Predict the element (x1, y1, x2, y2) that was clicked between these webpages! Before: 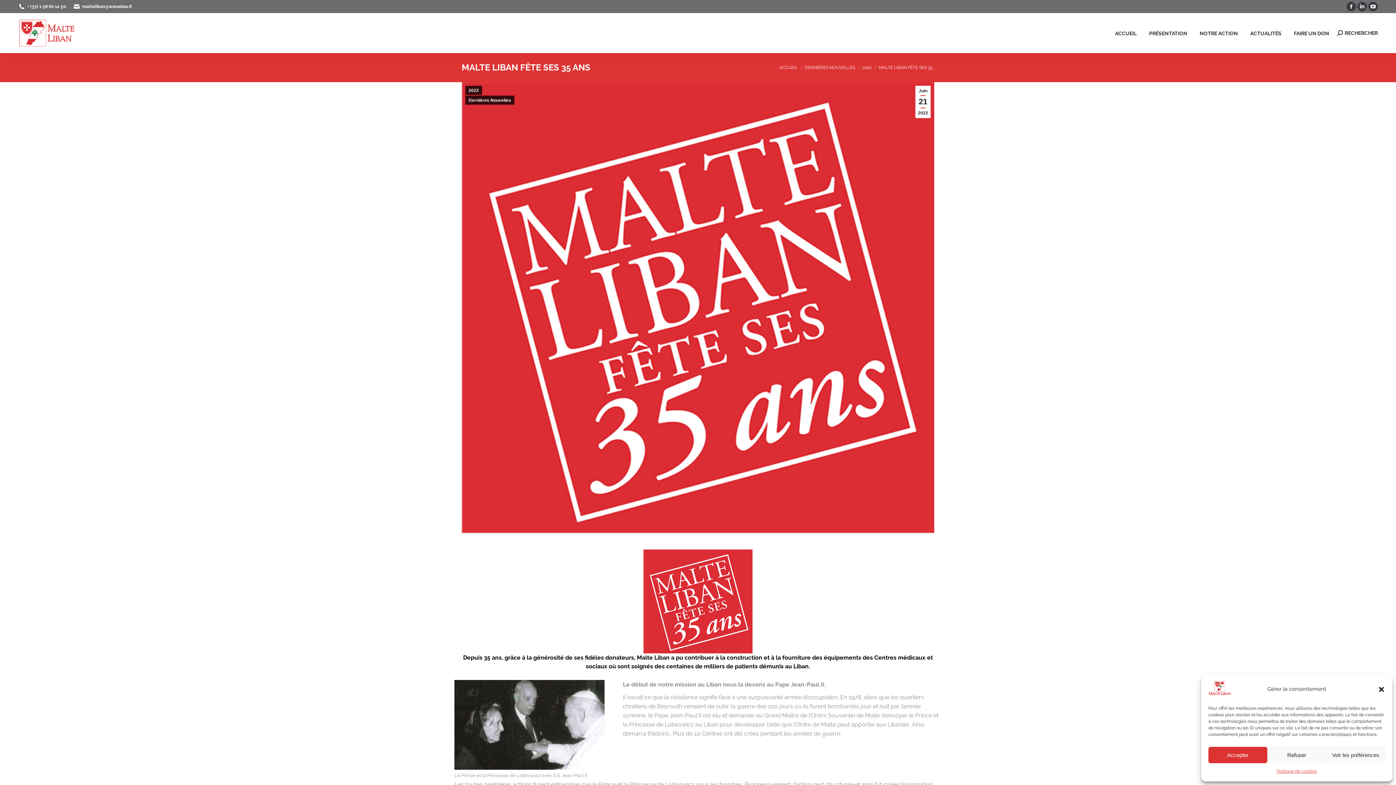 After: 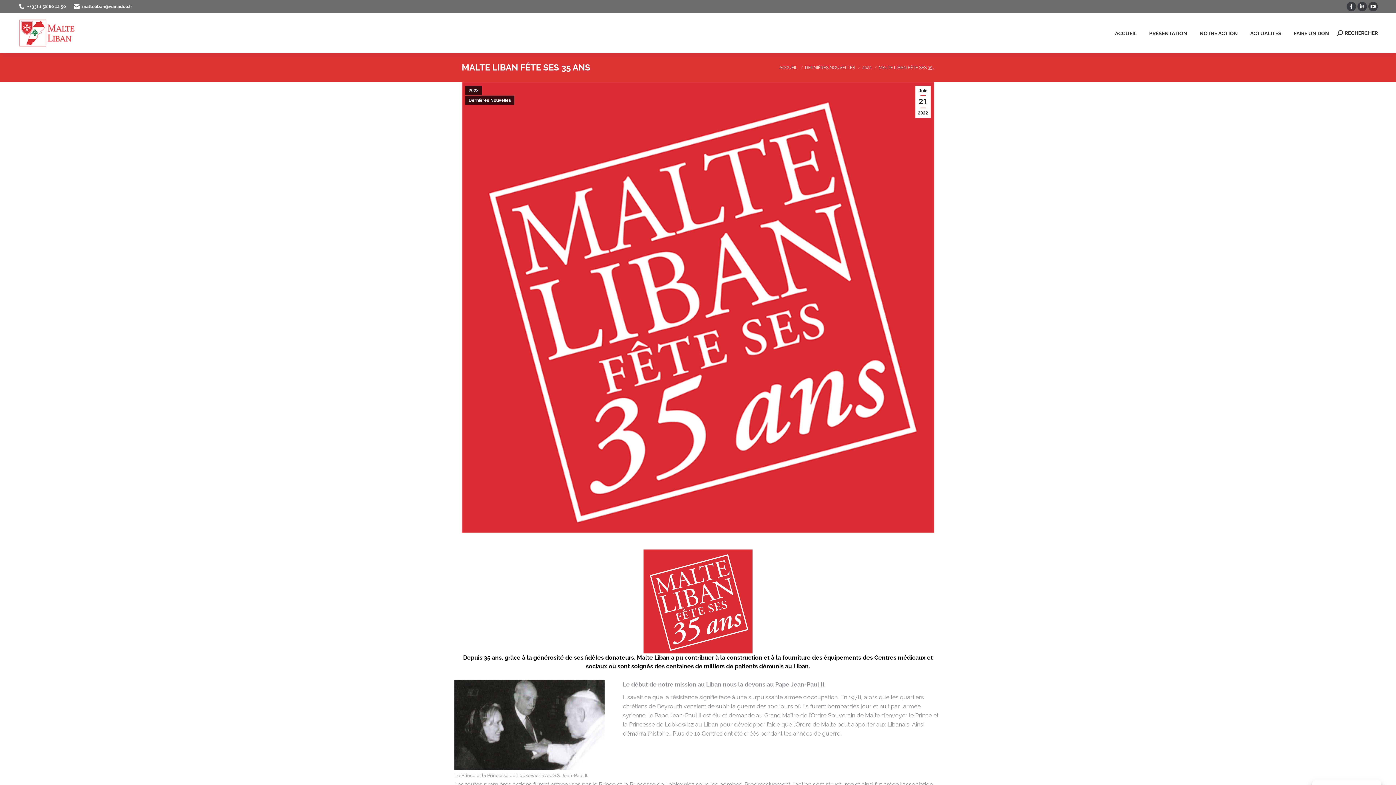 Action: bbox: (1208, 747, 1267, 763) label: Accepter